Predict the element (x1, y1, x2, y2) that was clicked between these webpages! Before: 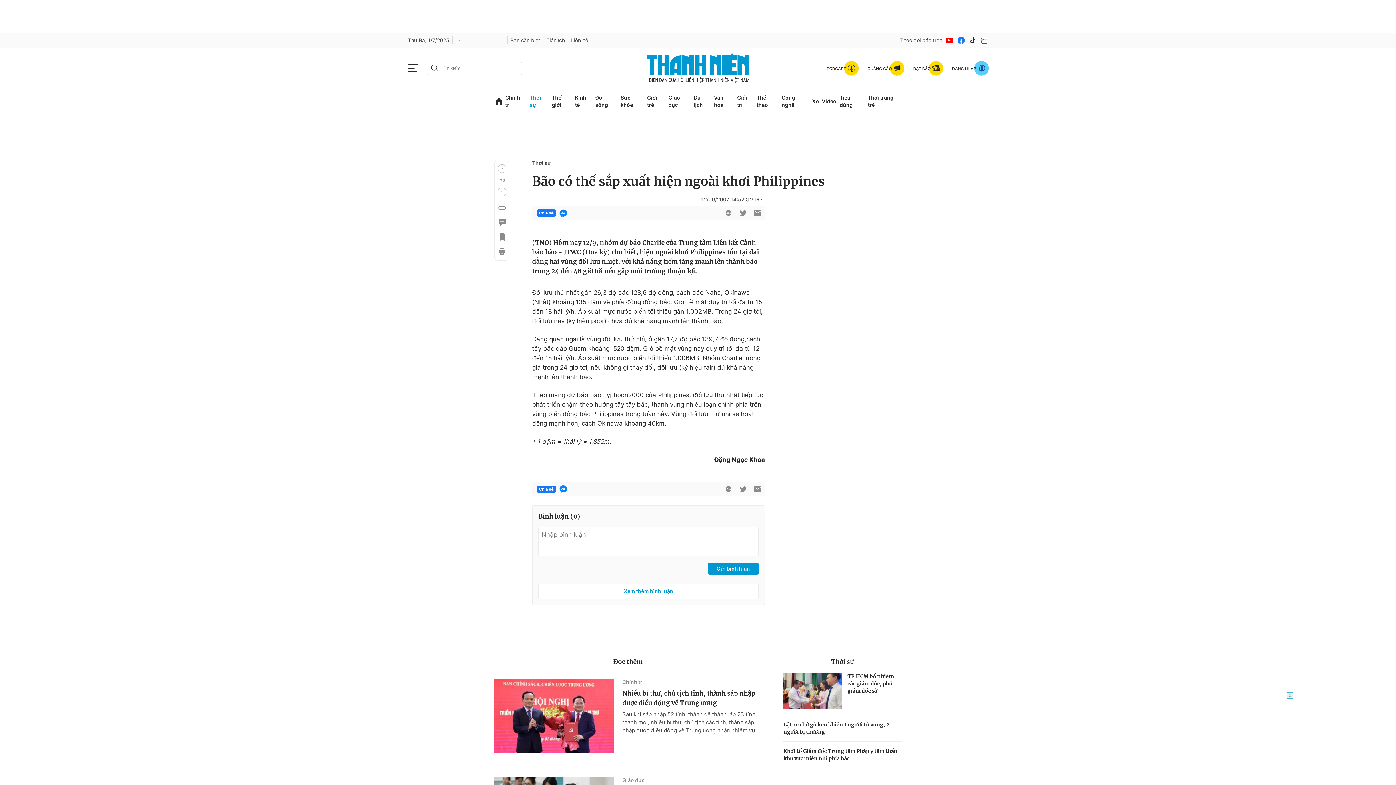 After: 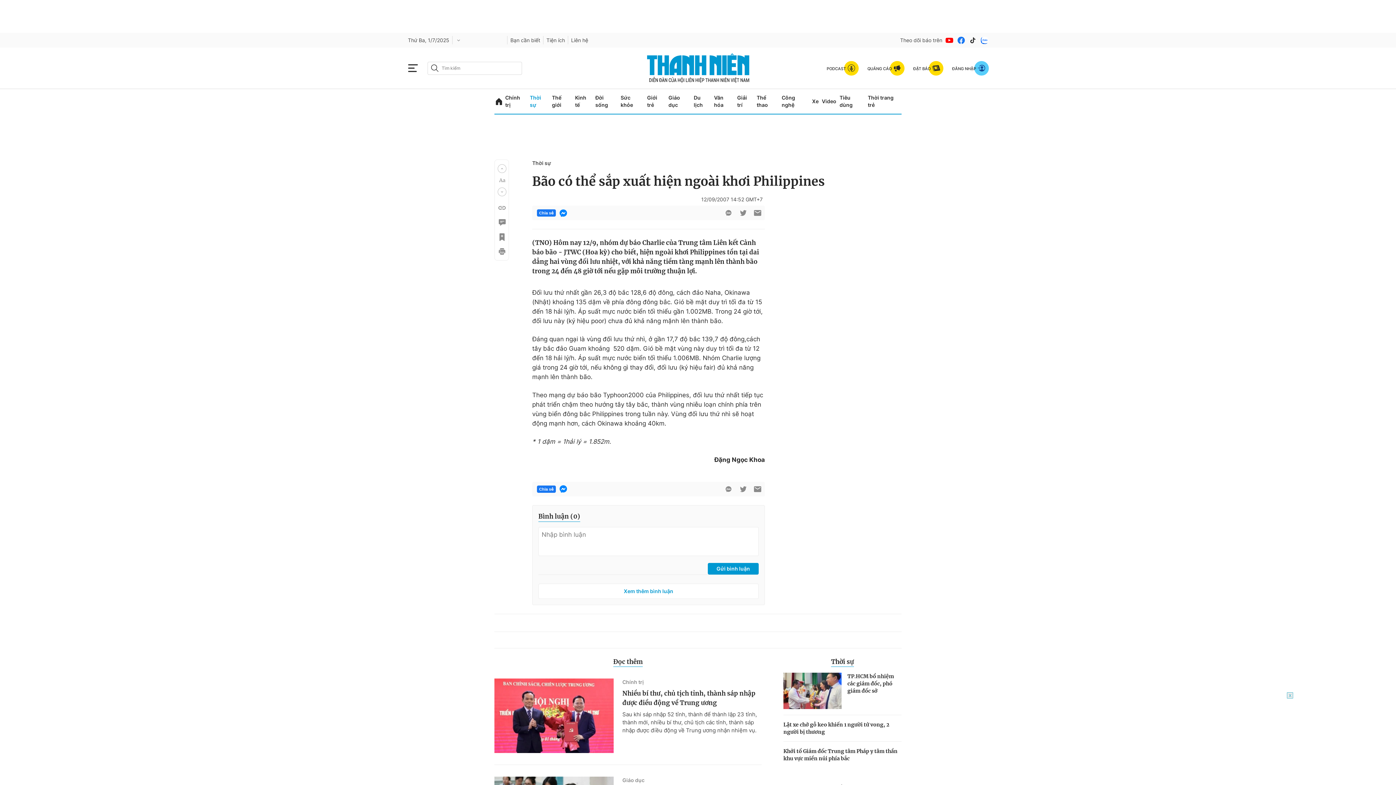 Action: bbox: (957, 35, 965, 44)